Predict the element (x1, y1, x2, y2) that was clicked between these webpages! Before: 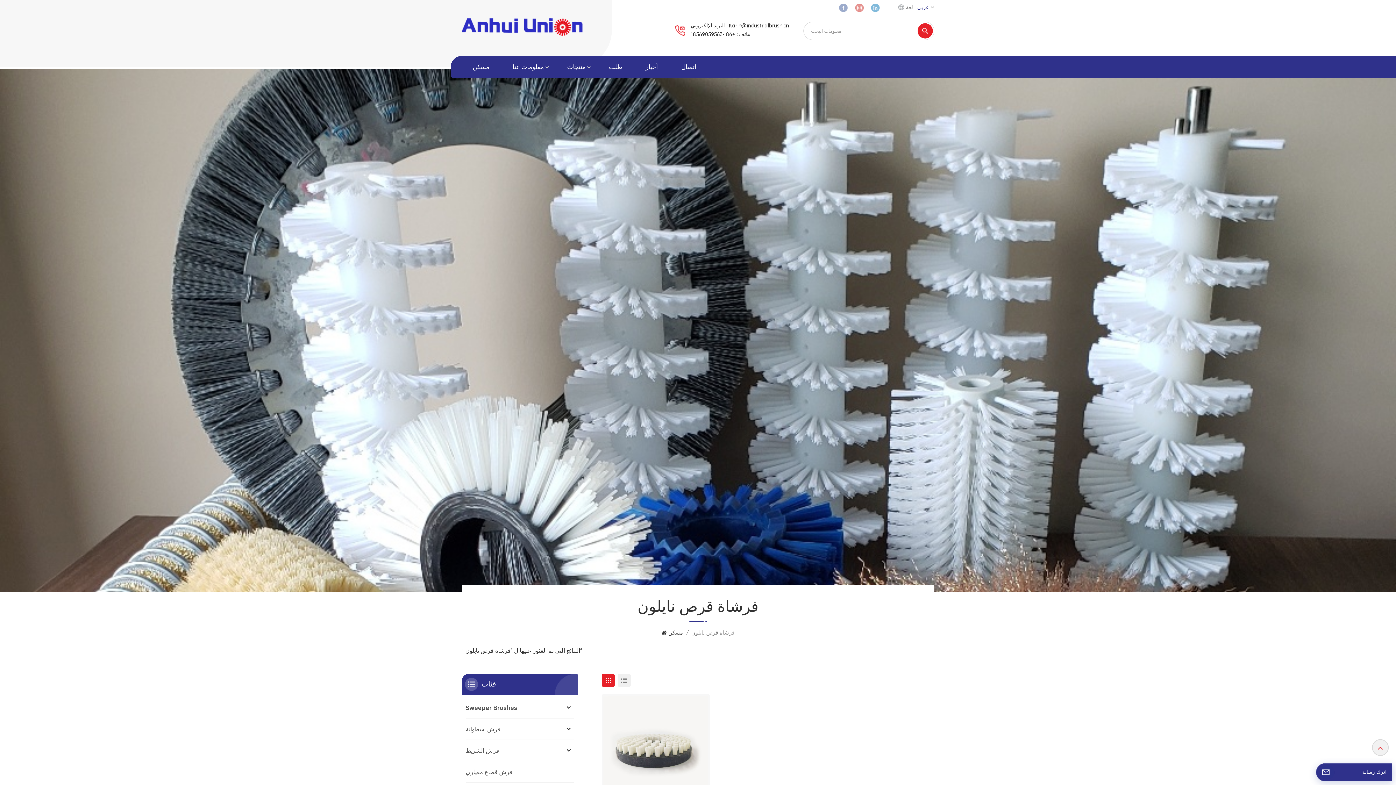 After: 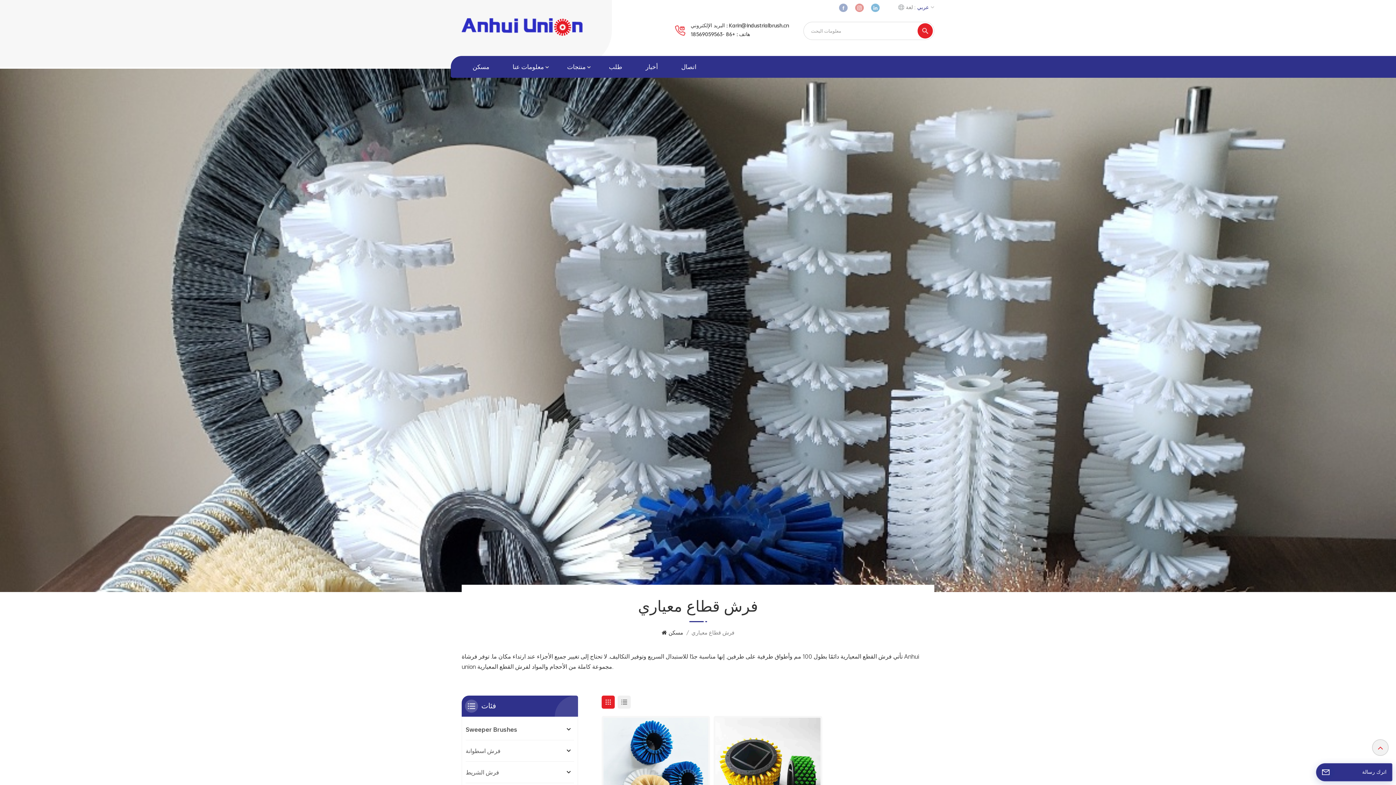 Action: bbox: (465, 764, 523, 780) label: فرش قطاع معياري